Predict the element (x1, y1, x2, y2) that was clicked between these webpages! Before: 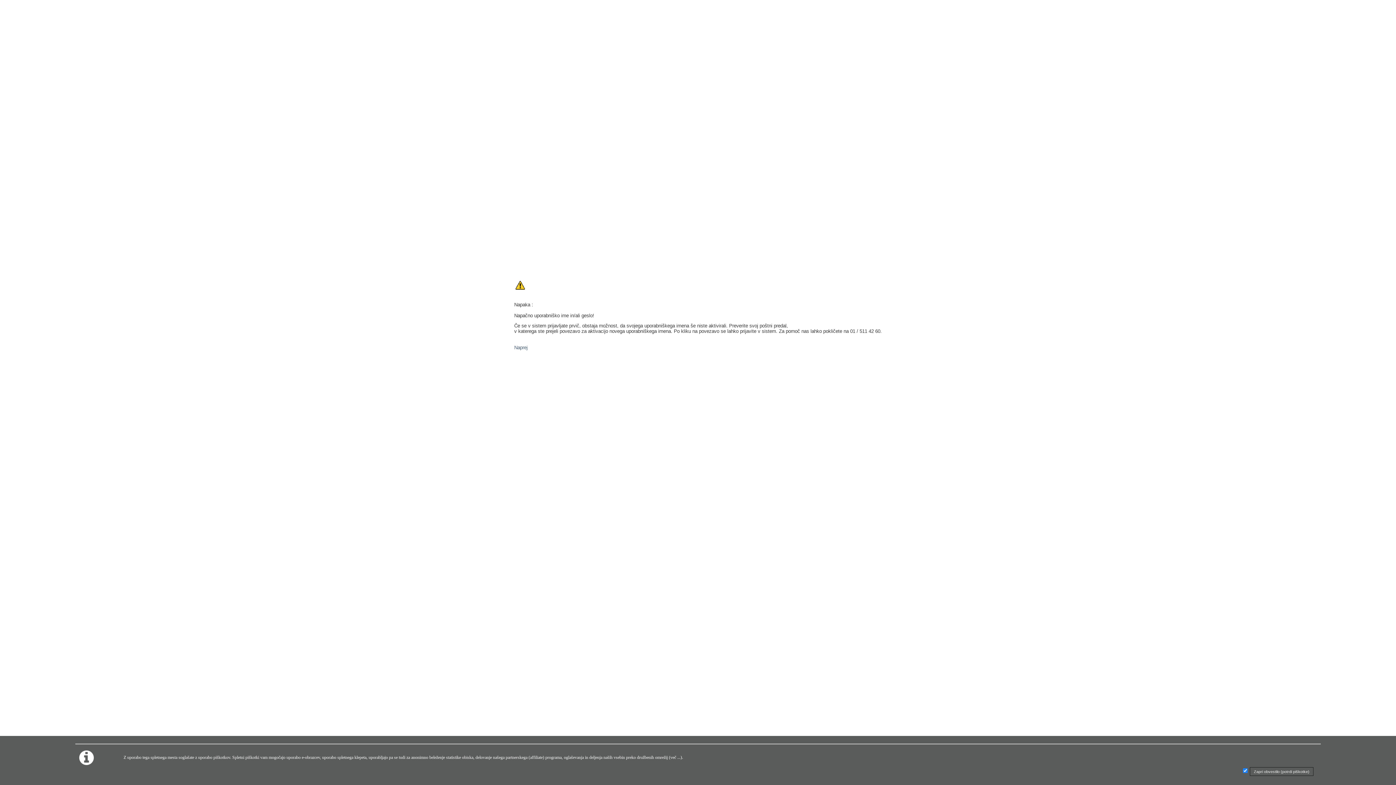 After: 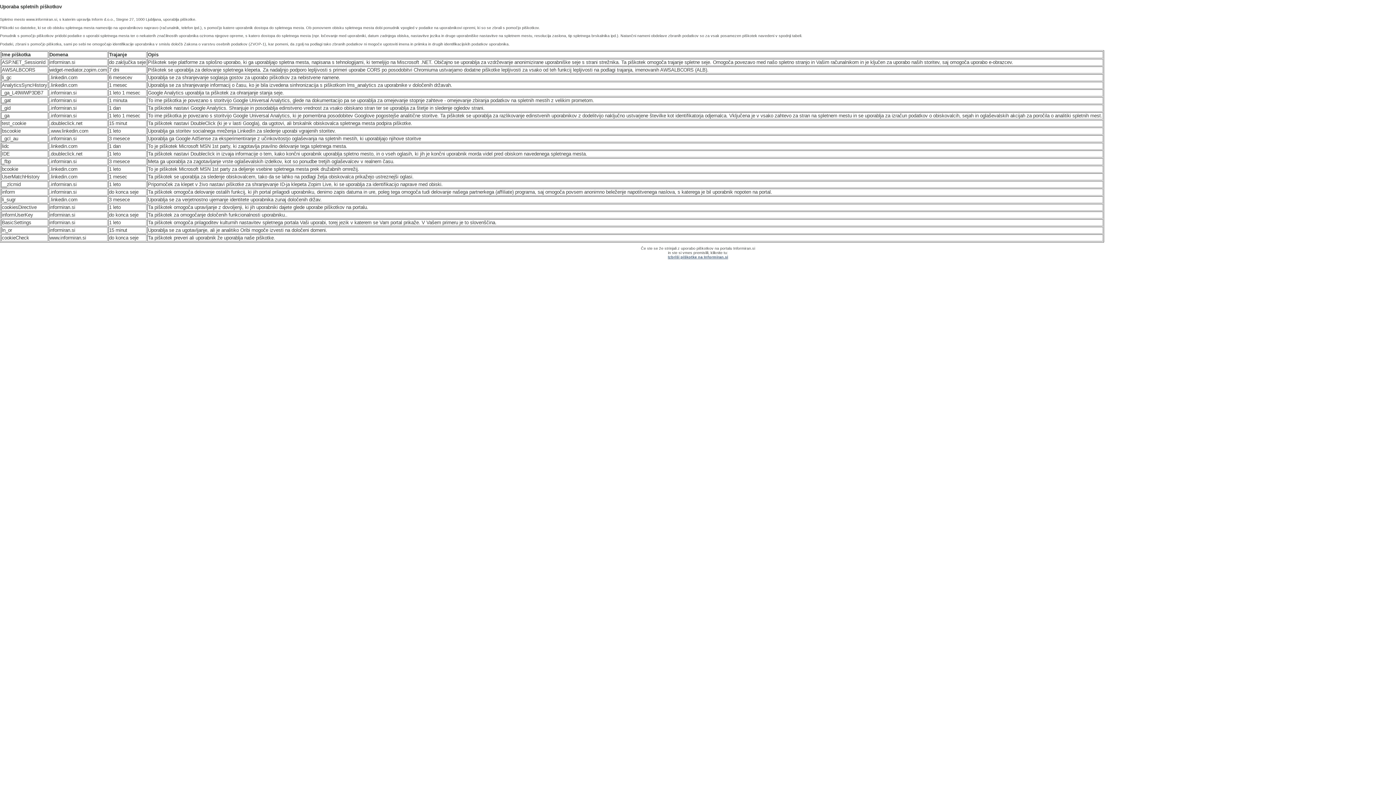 Action: bbox: (670, 755, 680, 760) label: več ...